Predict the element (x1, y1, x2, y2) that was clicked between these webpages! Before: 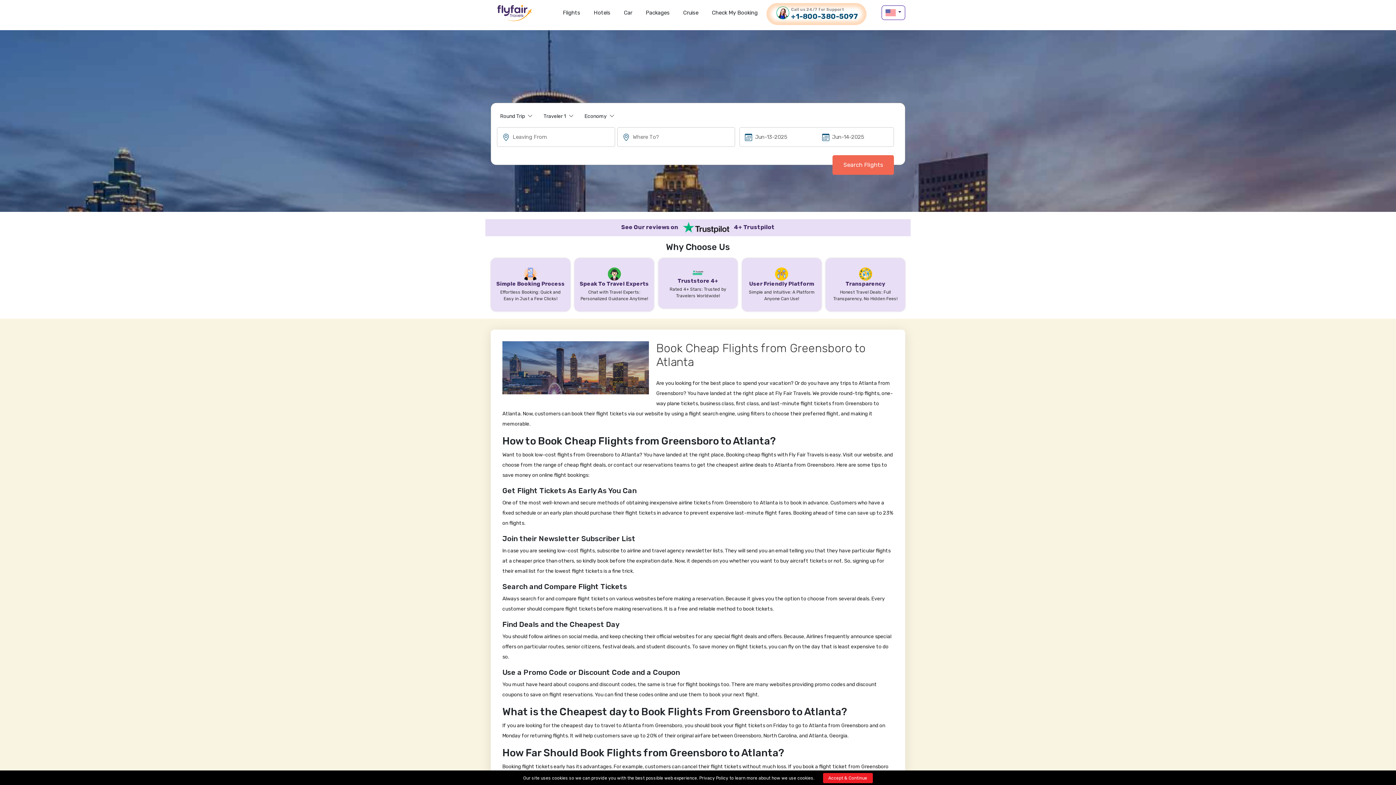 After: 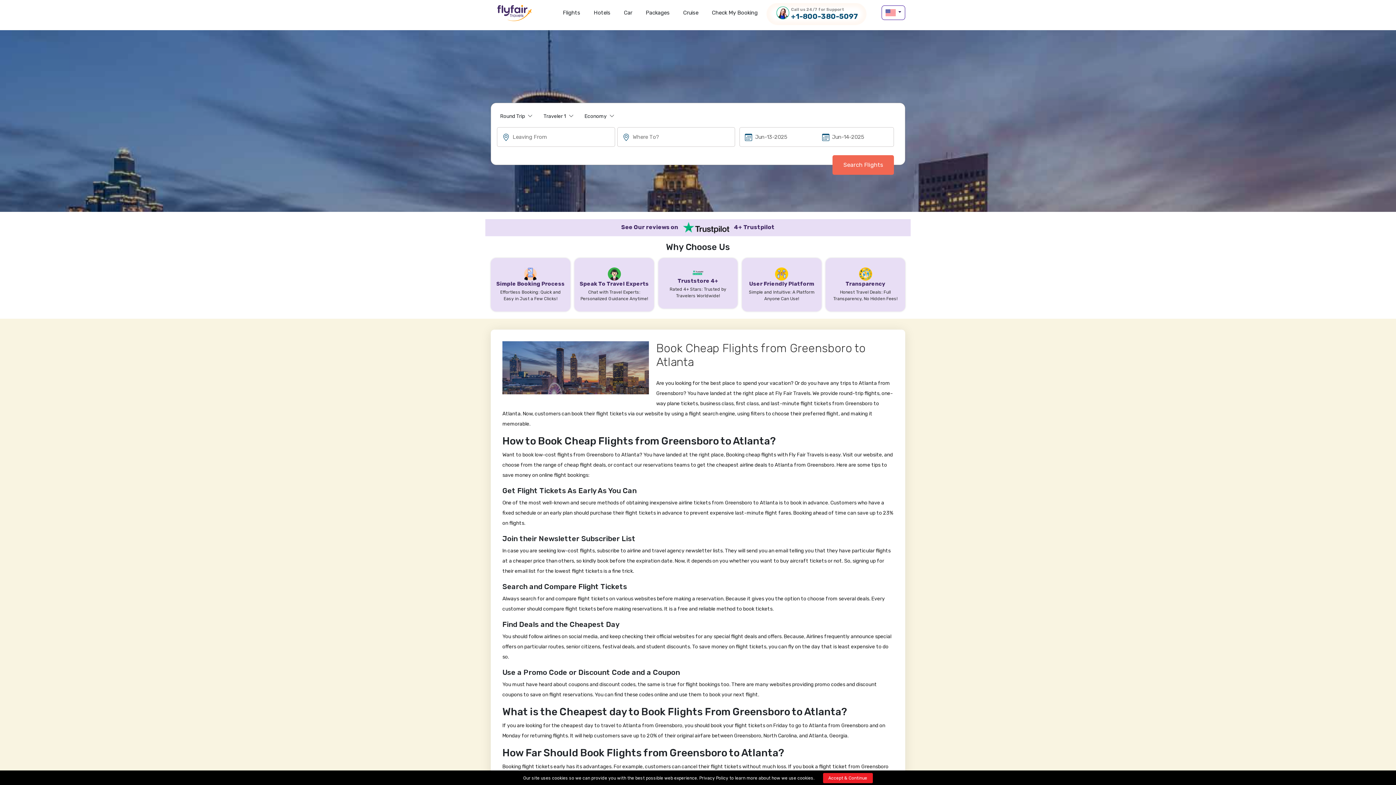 Action: bbox: (771, 4, 869, 22) label: Call us 24/7 for Support
+1-800-380-5097